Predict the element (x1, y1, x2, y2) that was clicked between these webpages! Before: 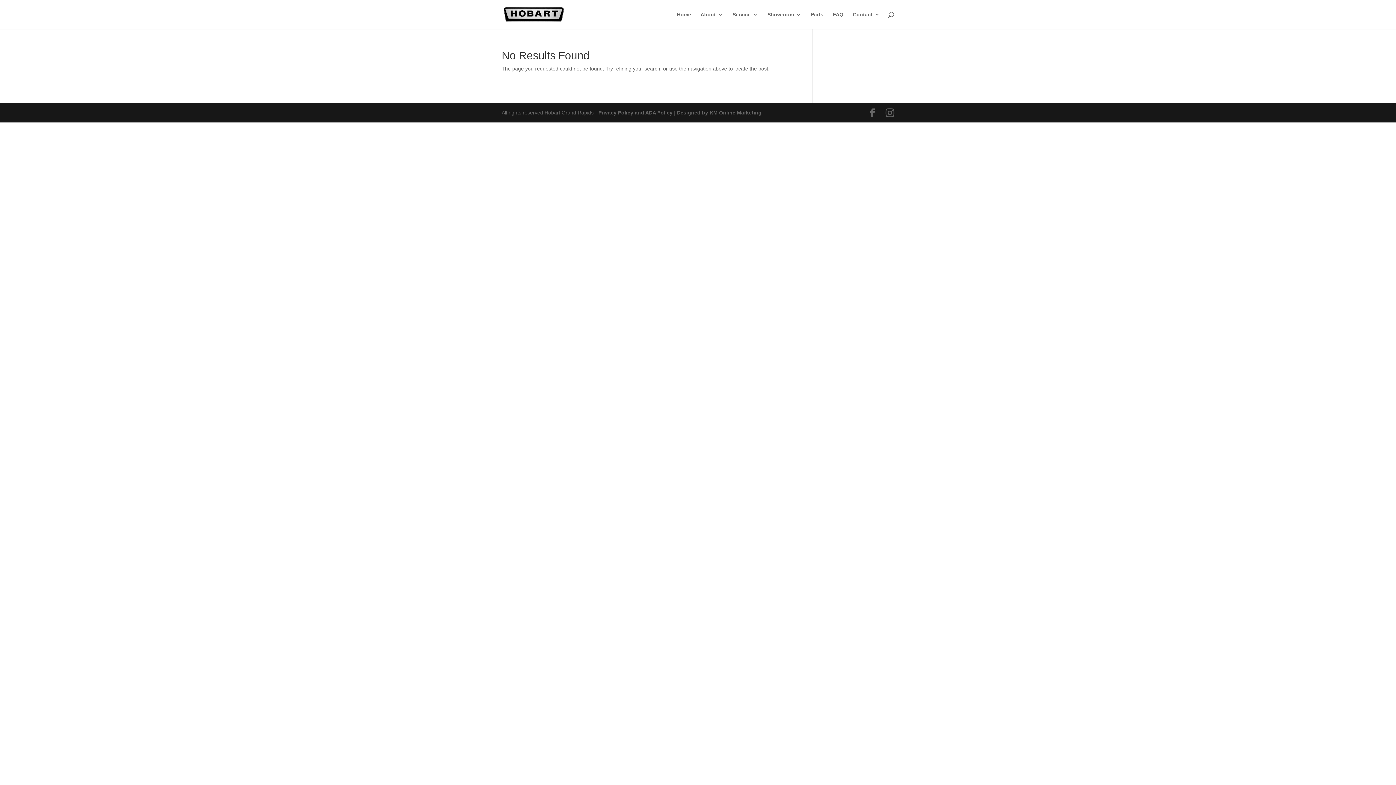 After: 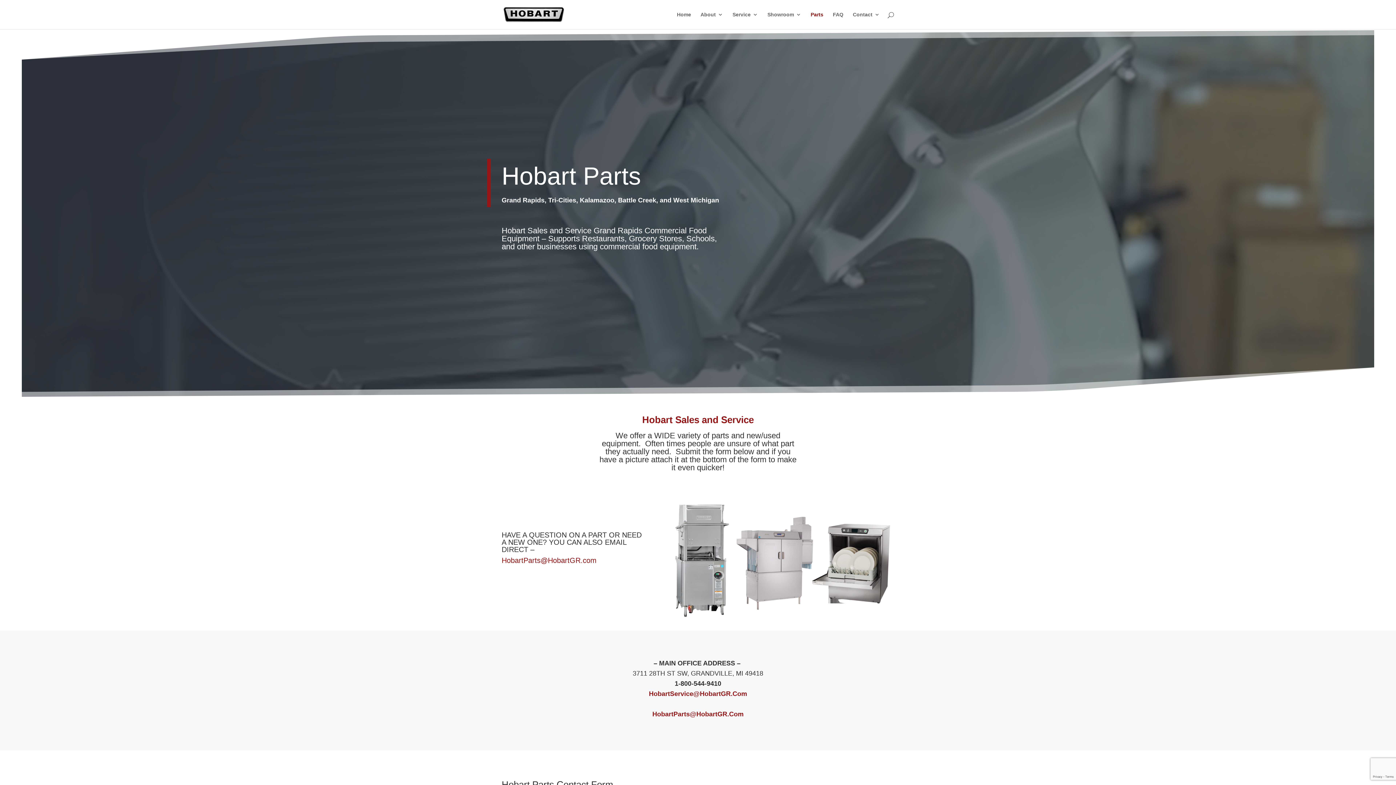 Action: bbox: (810, 12, 823, 29) label: Parts